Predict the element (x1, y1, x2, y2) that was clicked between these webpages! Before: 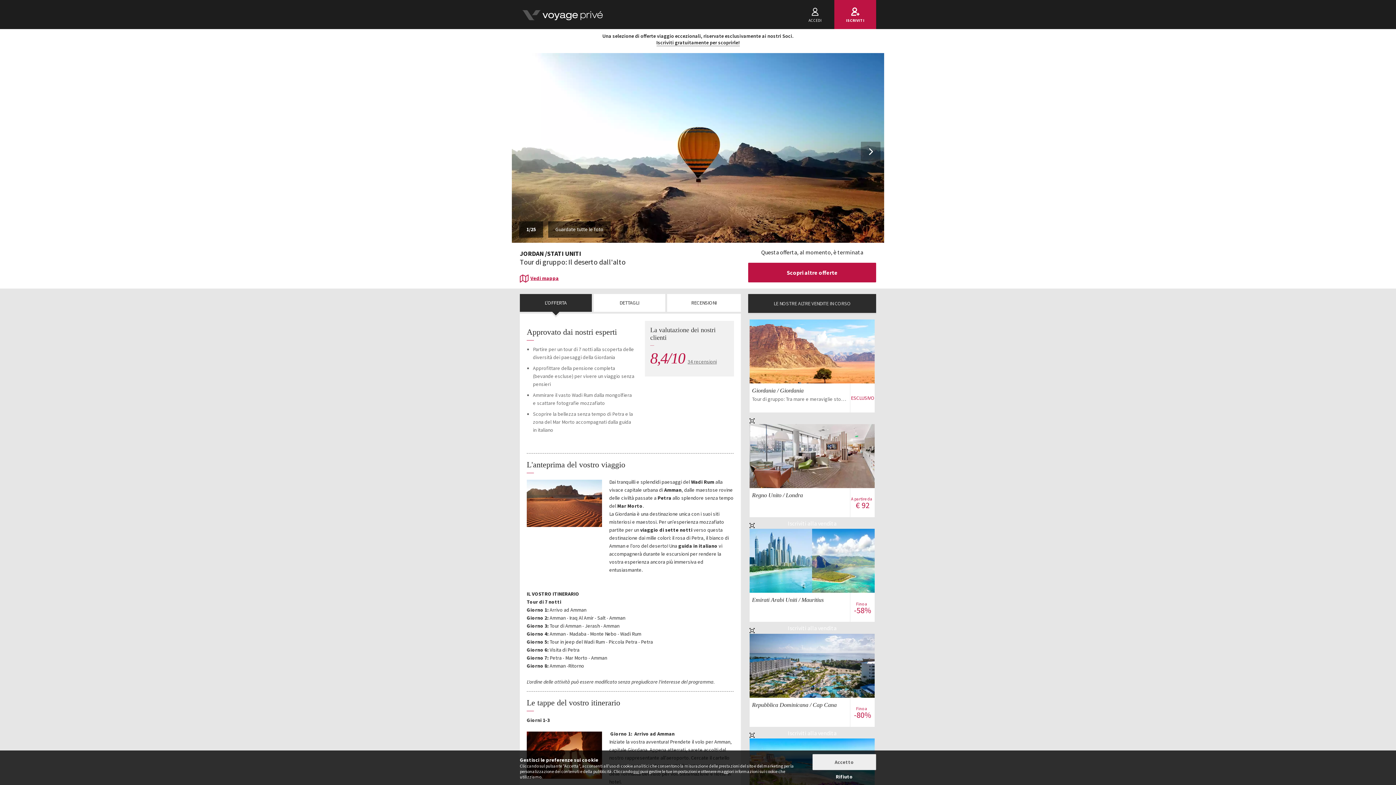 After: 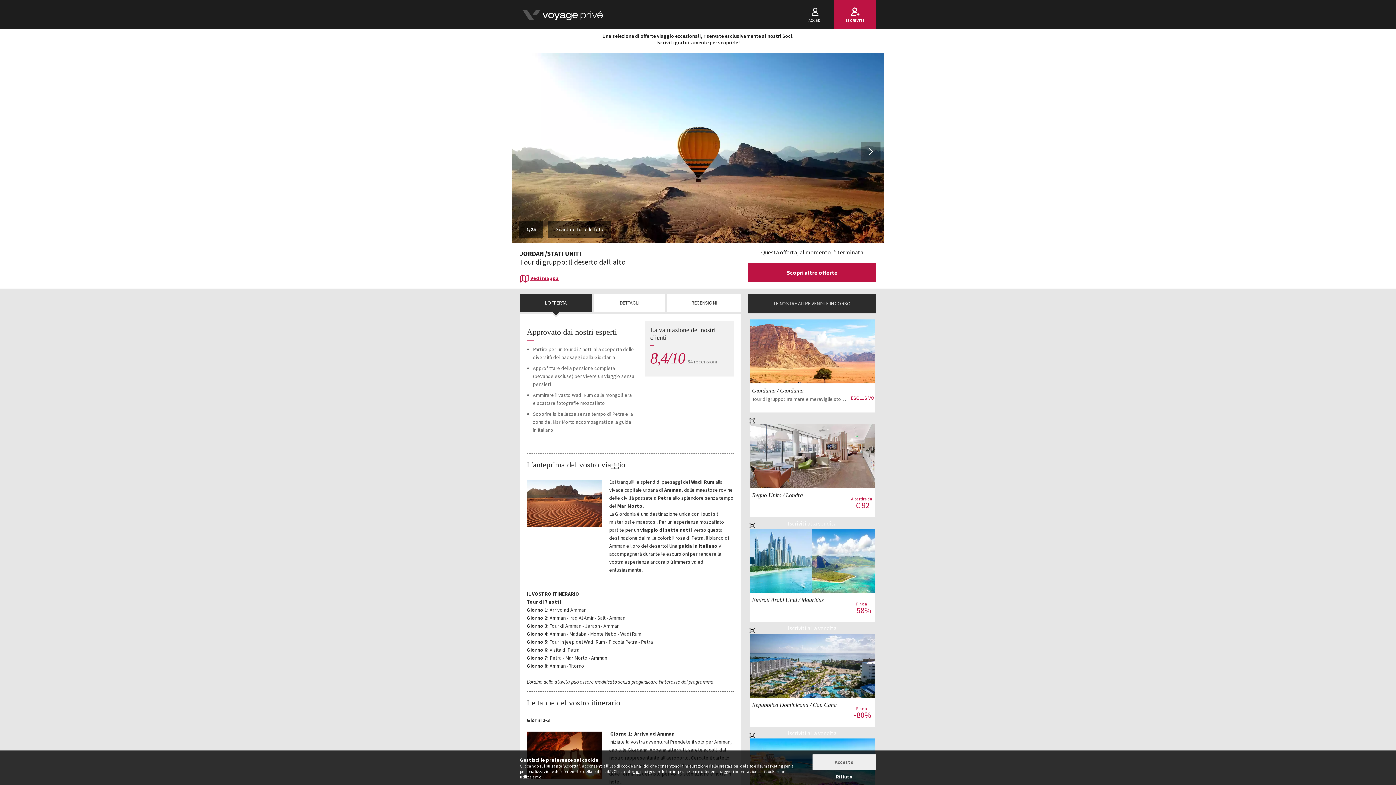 Action: bbox: (749, 628, 754, 634)